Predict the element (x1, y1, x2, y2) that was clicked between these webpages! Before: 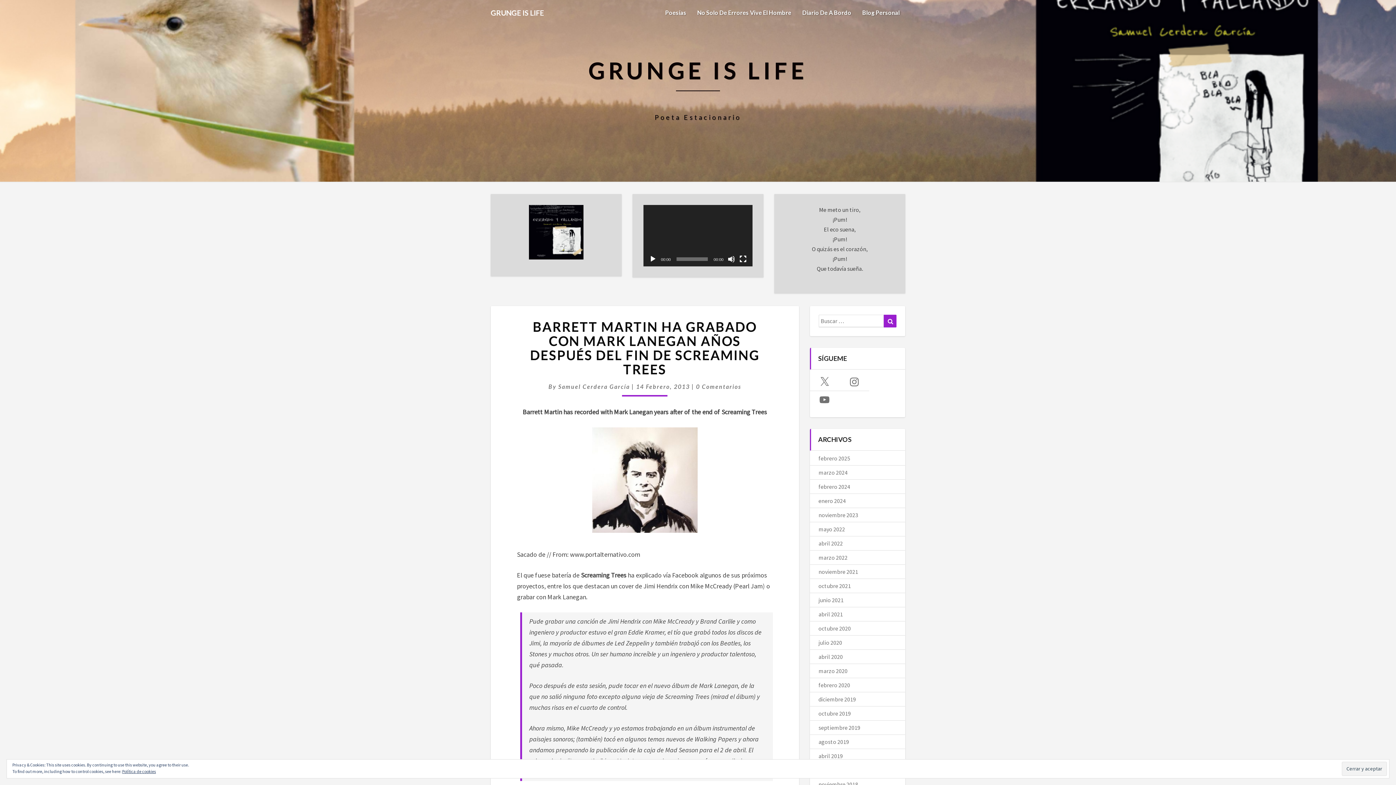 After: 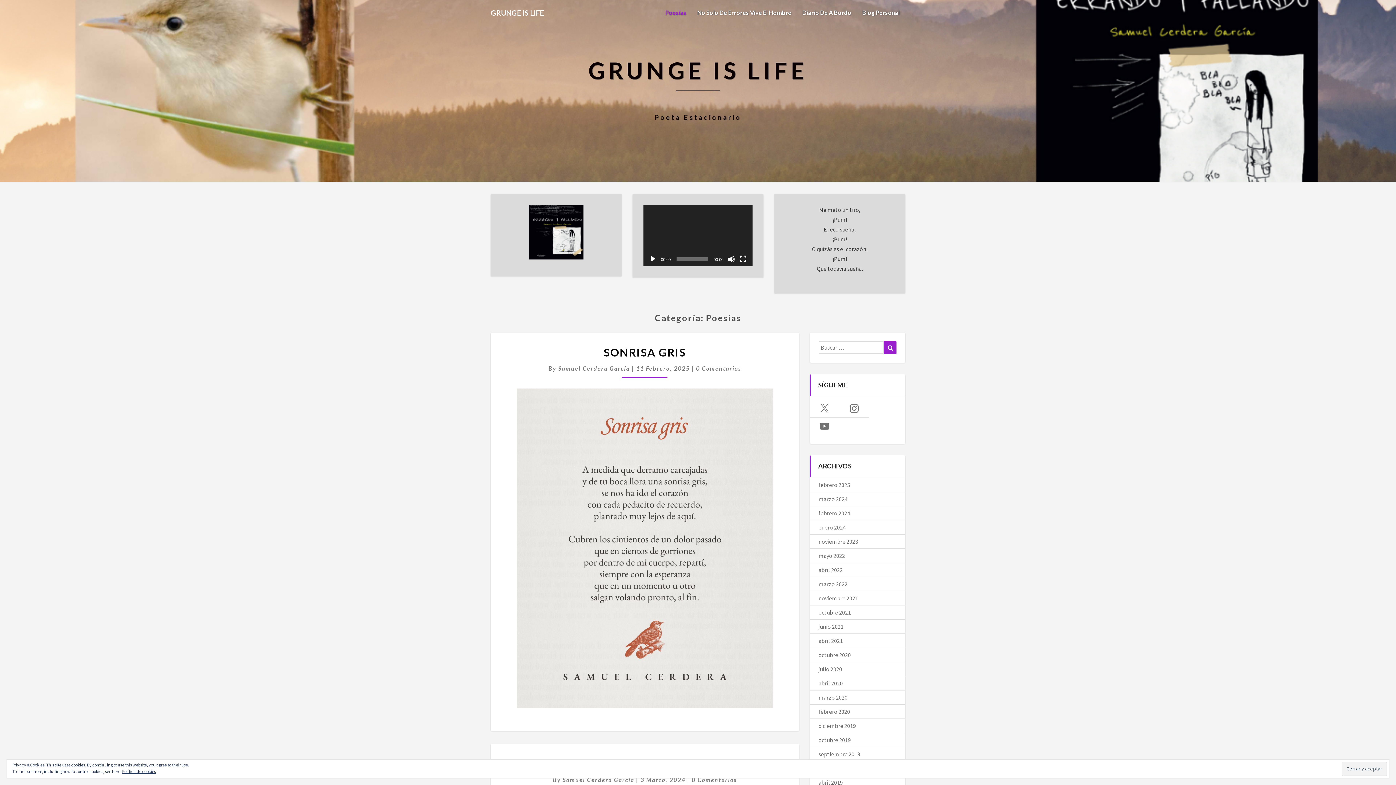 Action: label: Poesías bbox: (660, 0, 692, 25)